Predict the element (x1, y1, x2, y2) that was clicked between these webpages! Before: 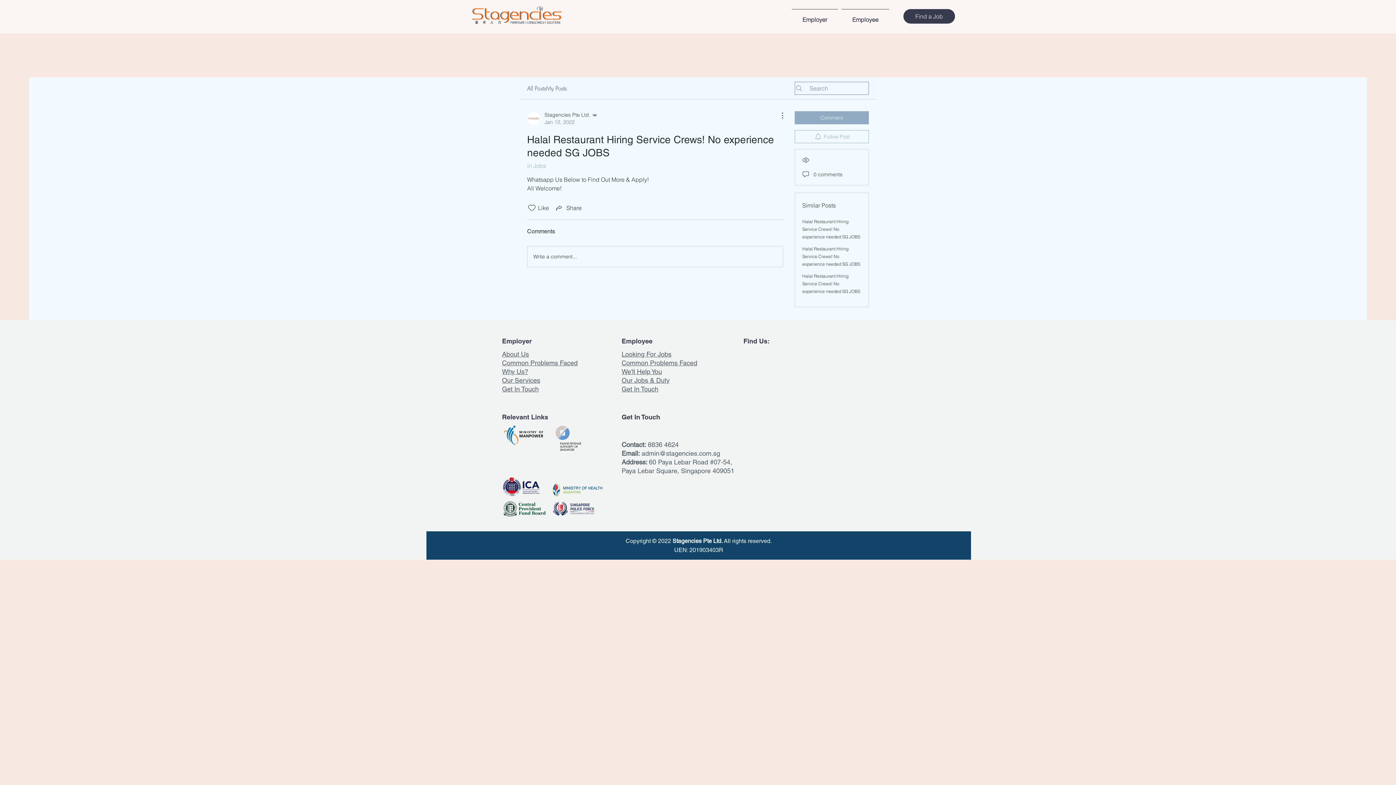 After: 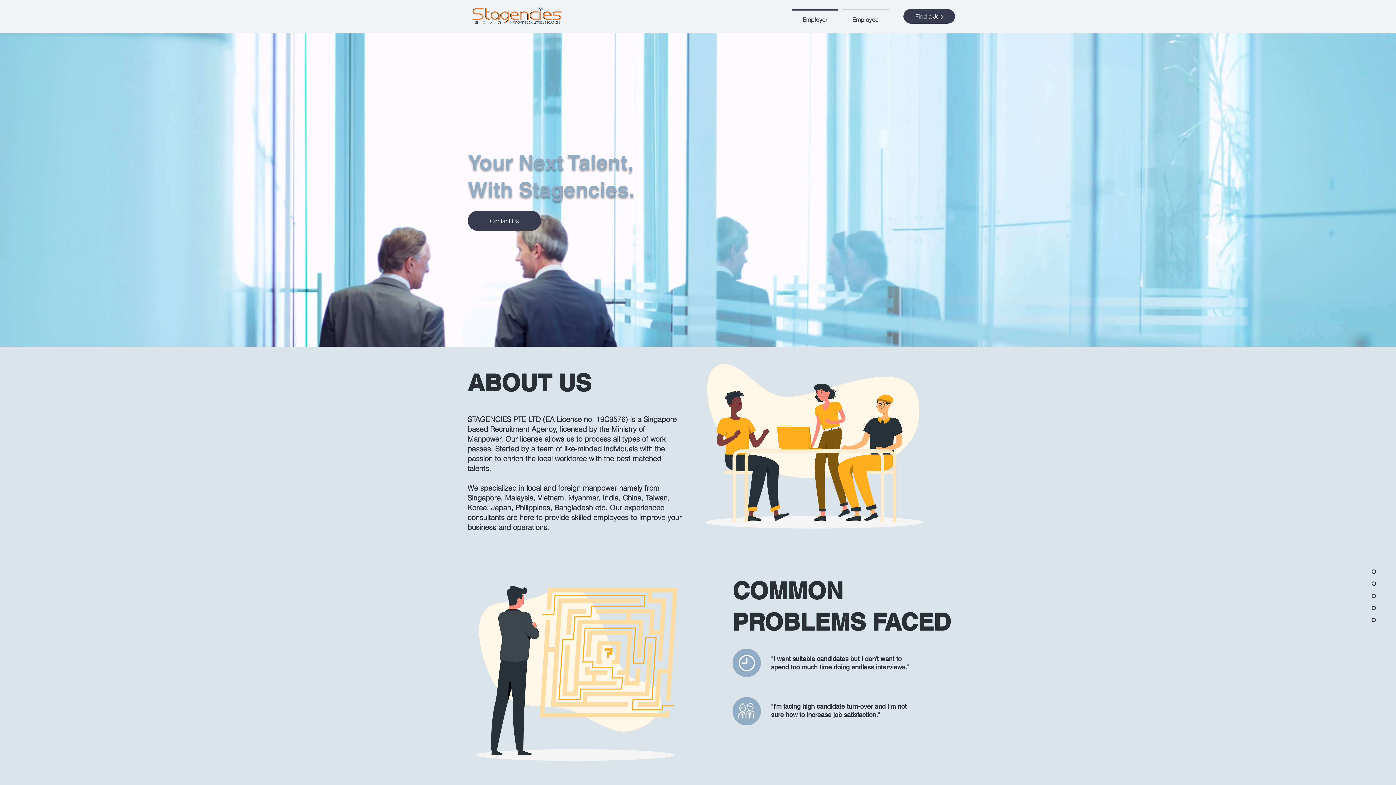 Action: bbox: (502, 349, 529, 358) label: About Us